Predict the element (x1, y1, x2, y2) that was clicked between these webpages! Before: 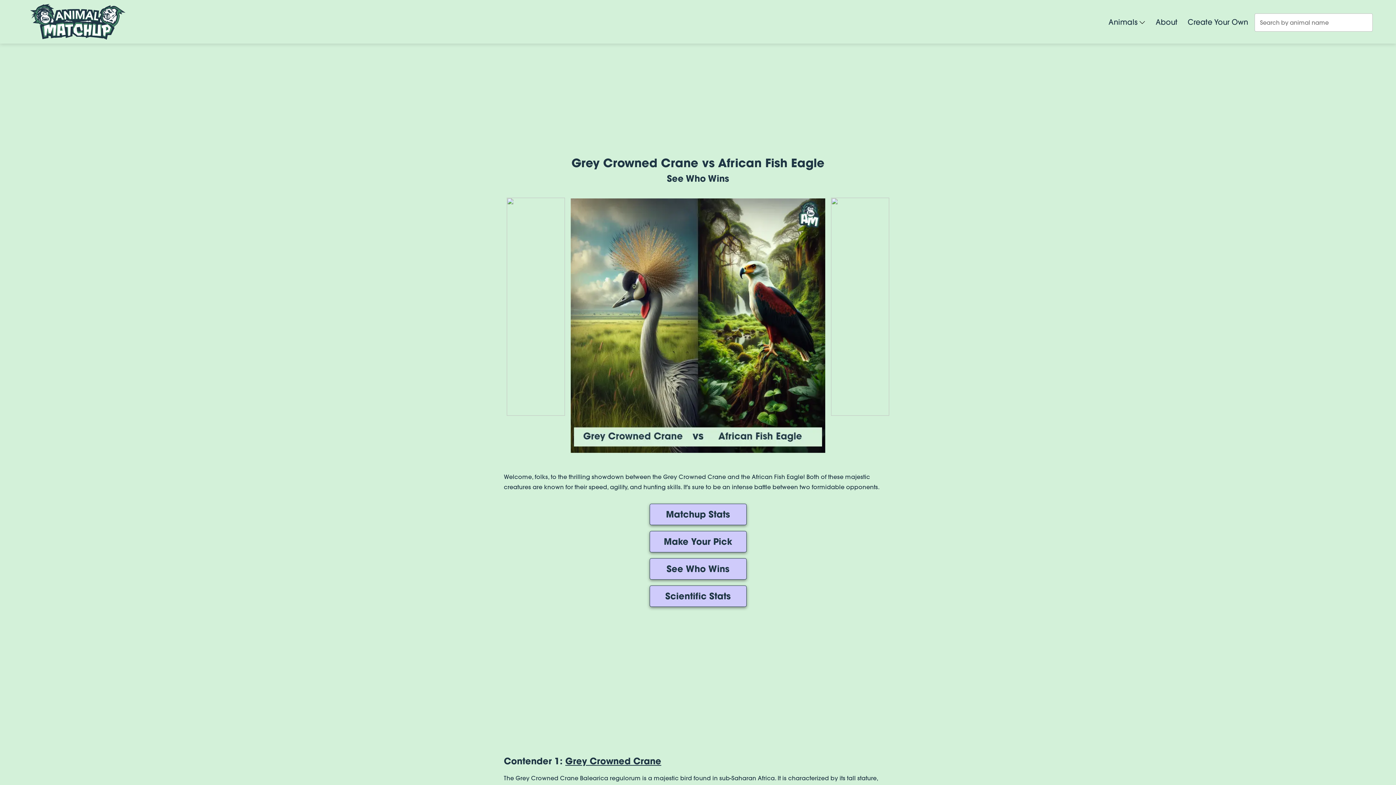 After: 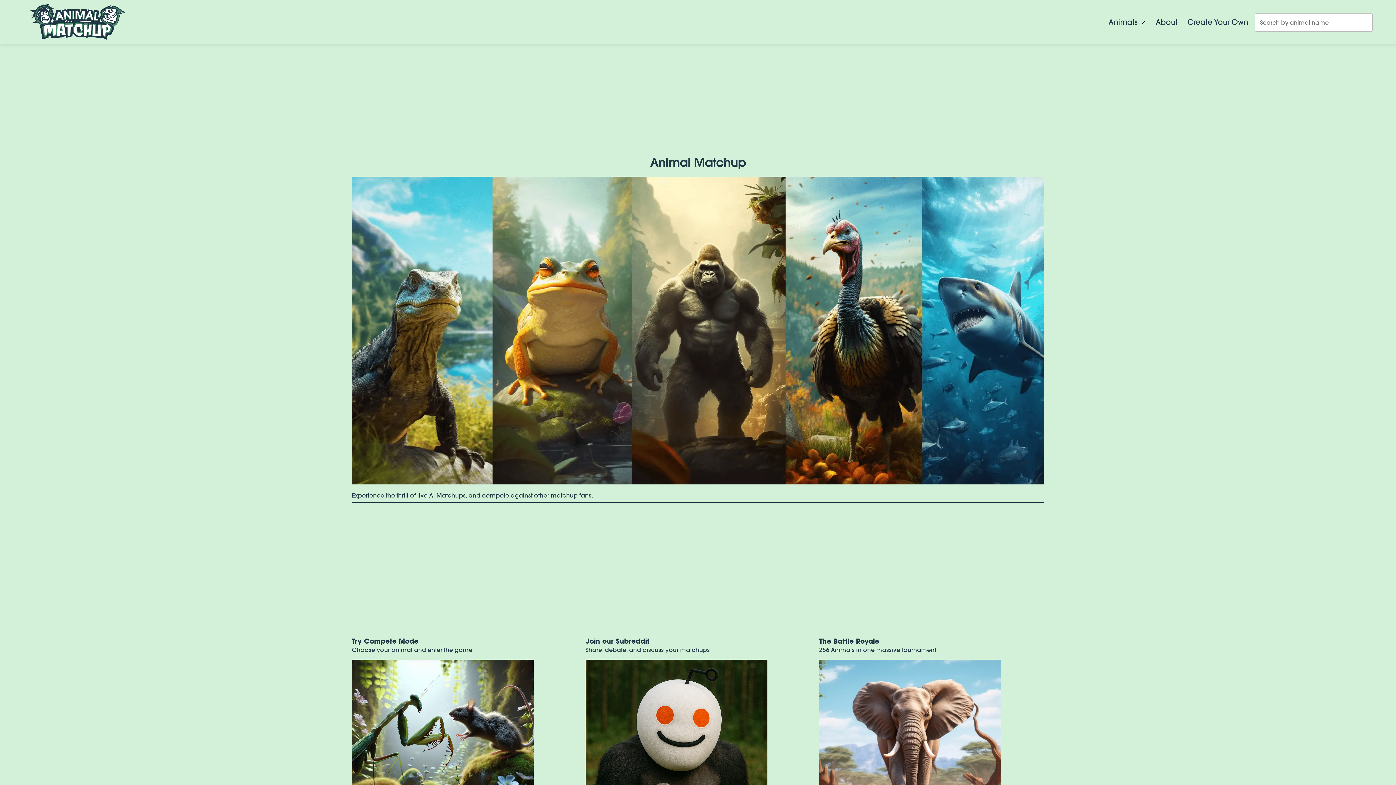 Action: bbox: (23, 0, 132, 43)